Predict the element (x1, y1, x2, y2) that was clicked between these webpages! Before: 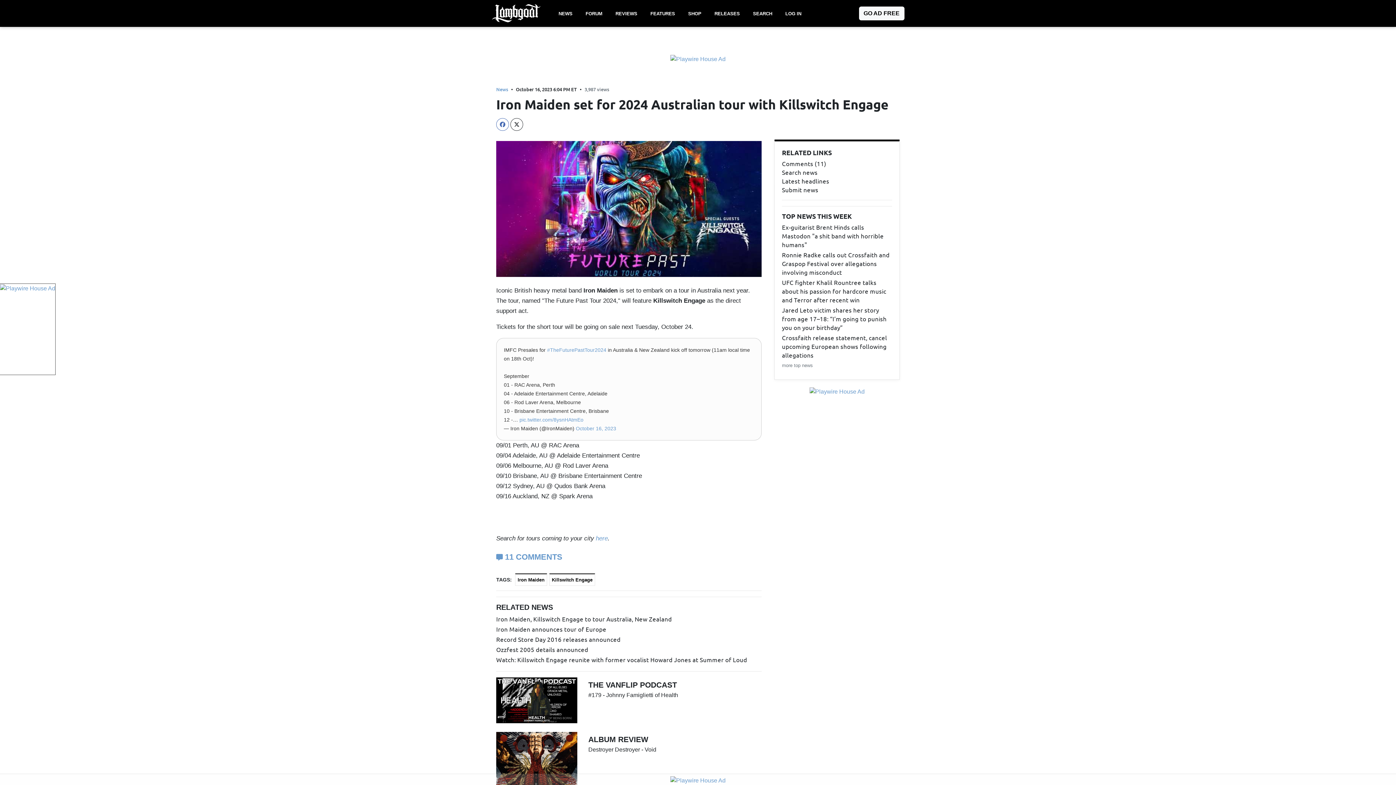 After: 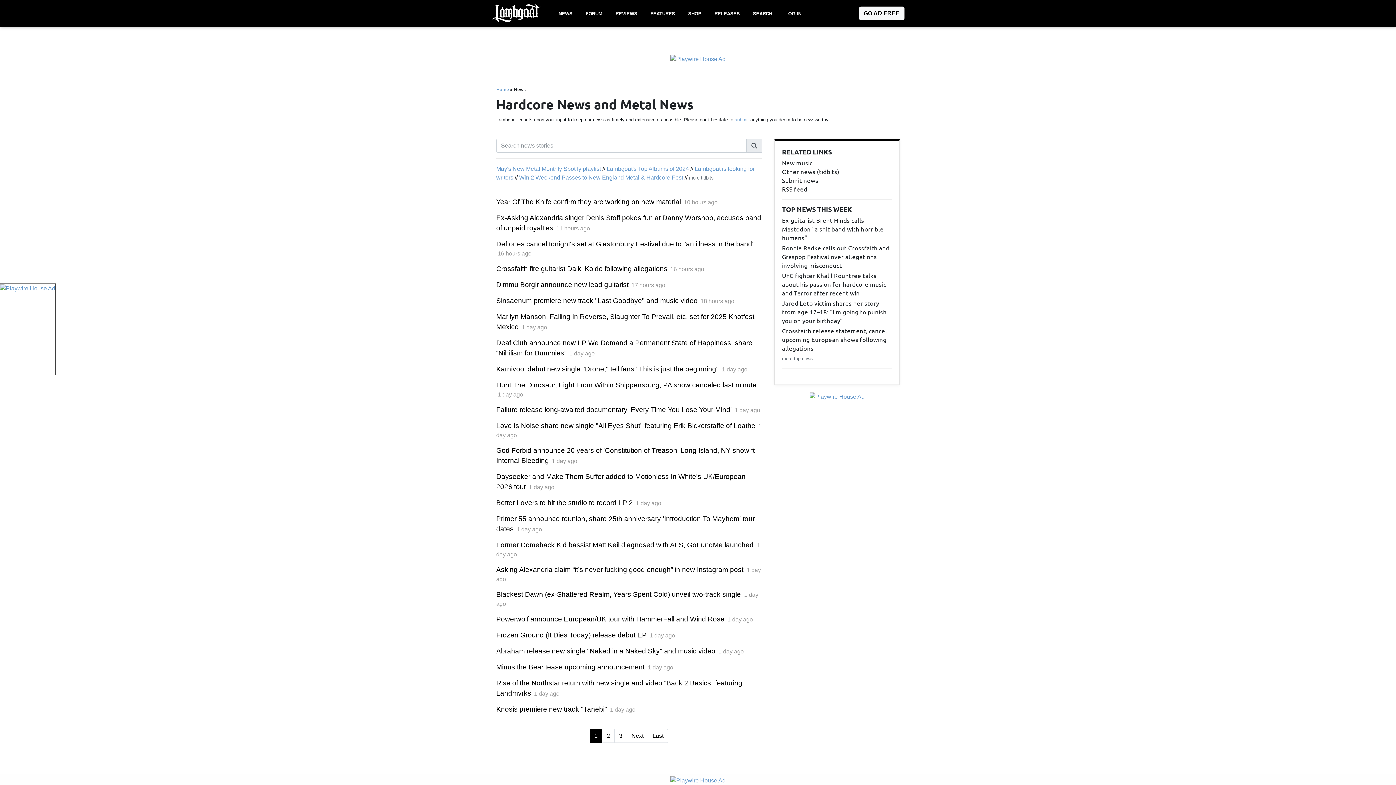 Action: bbox: (782, 168, 892, 176) label: Search news